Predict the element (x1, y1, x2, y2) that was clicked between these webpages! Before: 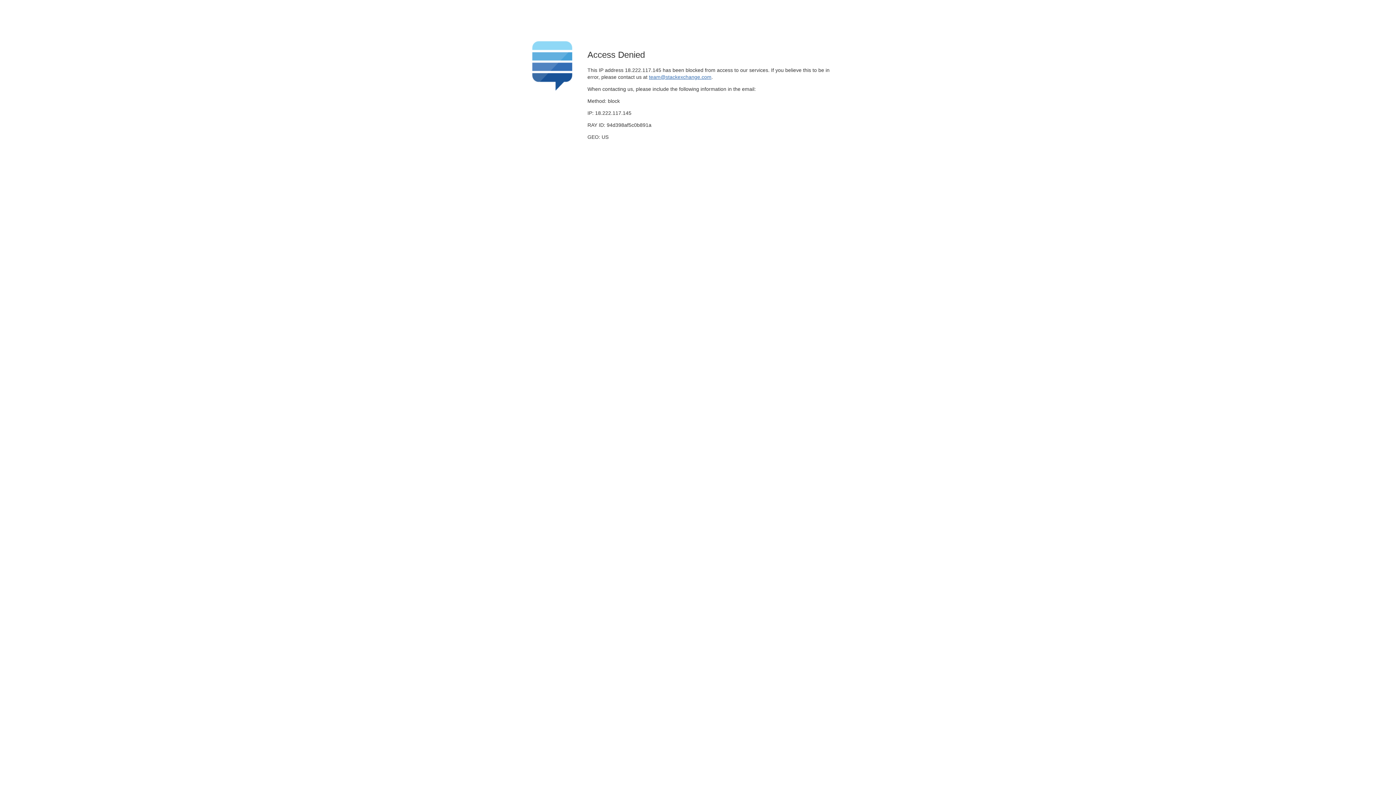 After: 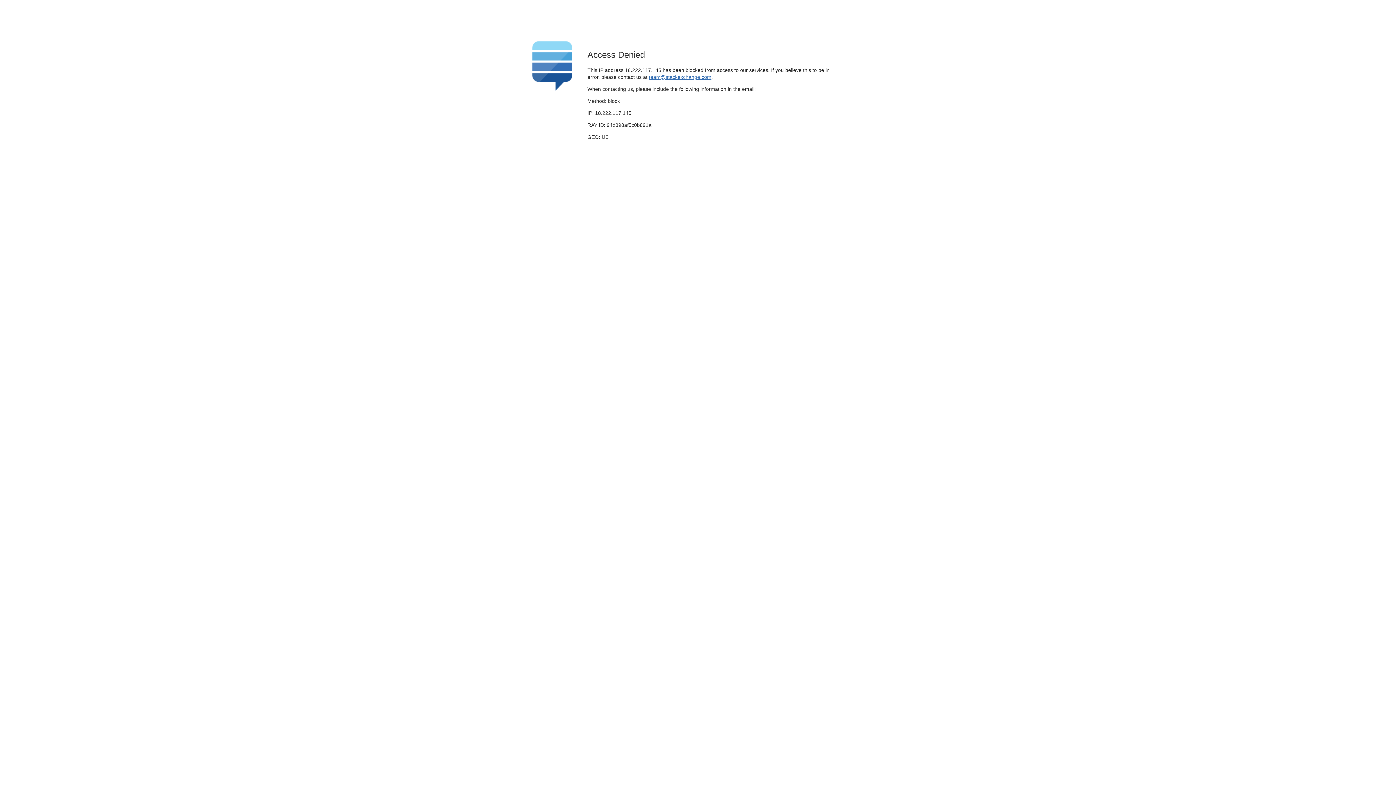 Action: label: team@stackexchange.com bbox: (649, 74, 711, 79)